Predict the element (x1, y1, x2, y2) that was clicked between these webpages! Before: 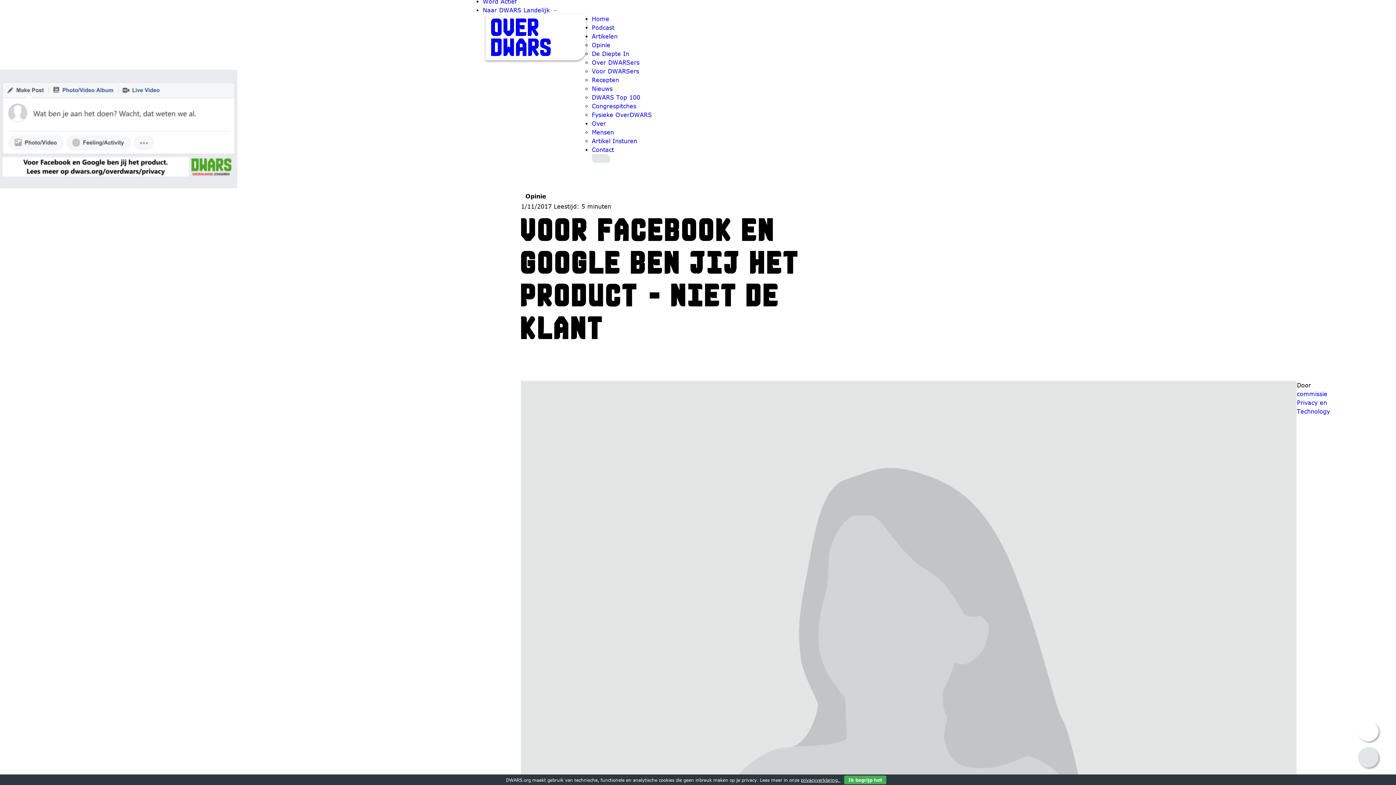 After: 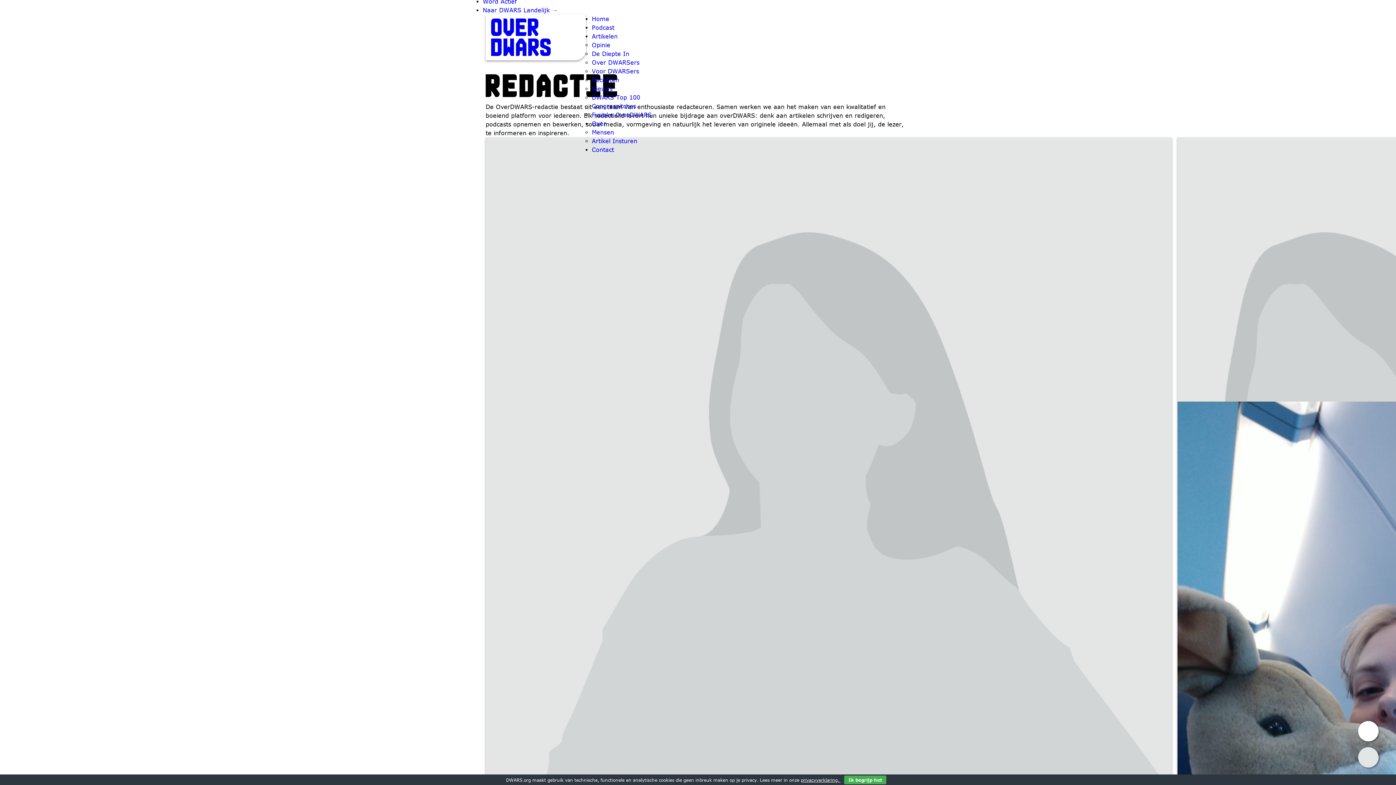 Action: bbox: (592, 129, 614, 135) label: Mensen